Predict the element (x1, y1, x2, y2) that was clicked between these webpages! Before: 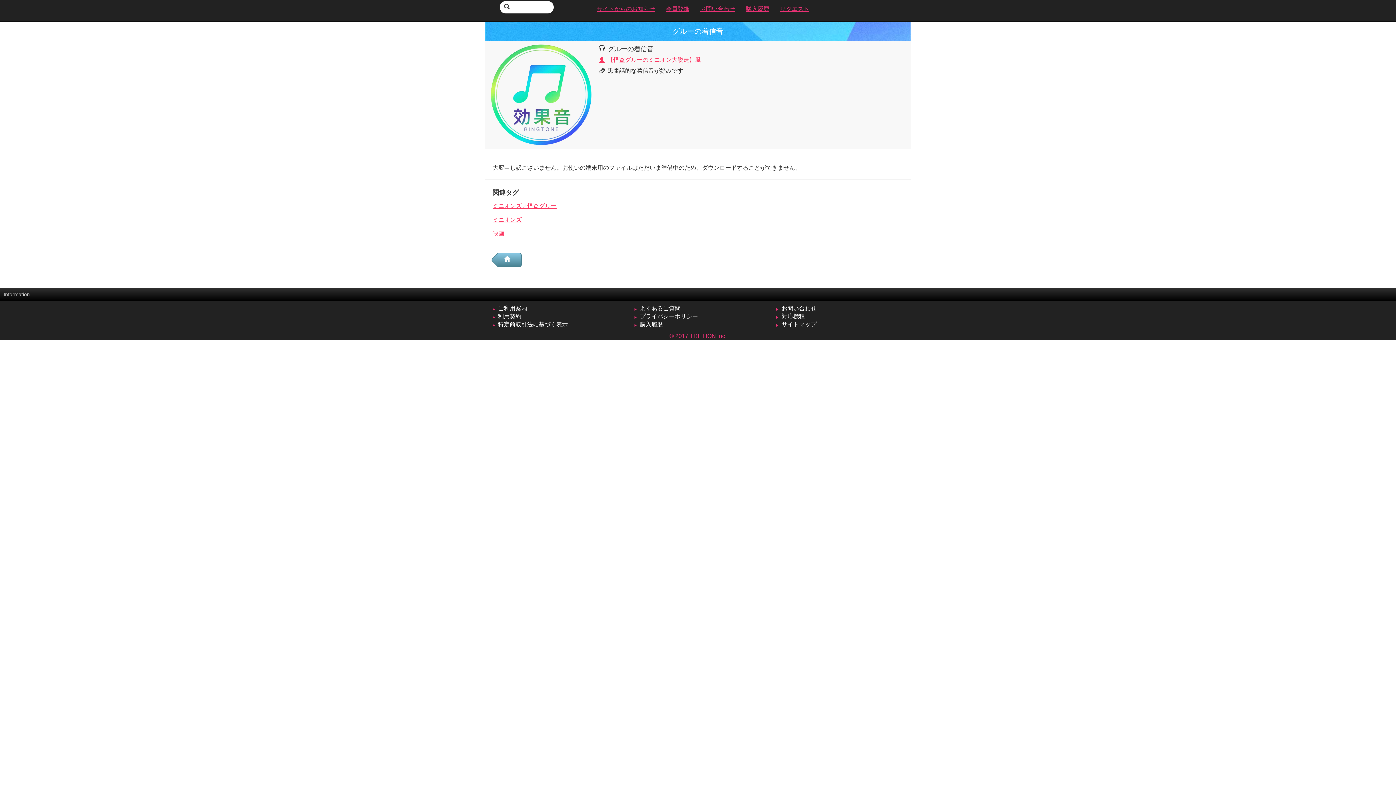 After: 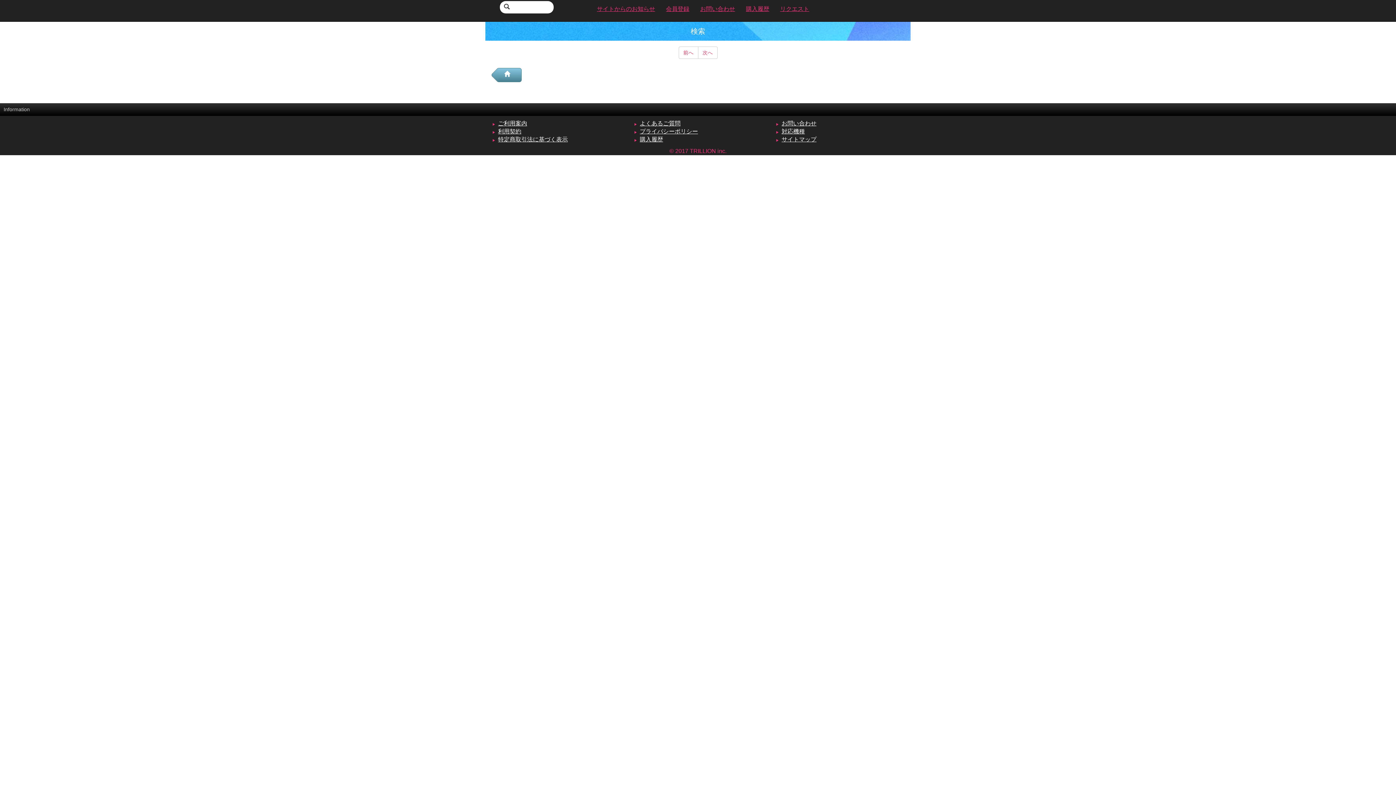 Action: bbox: (501, 2, 512, 11)